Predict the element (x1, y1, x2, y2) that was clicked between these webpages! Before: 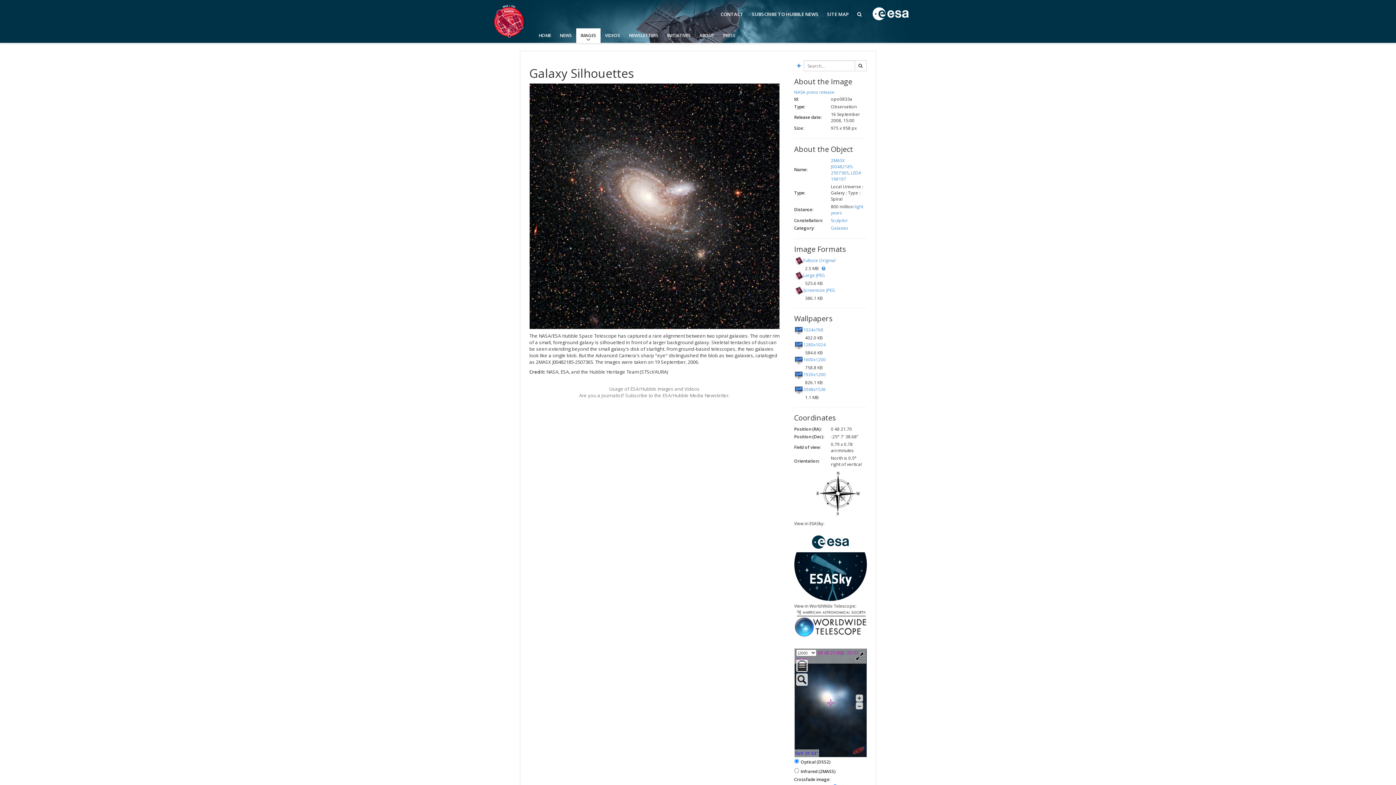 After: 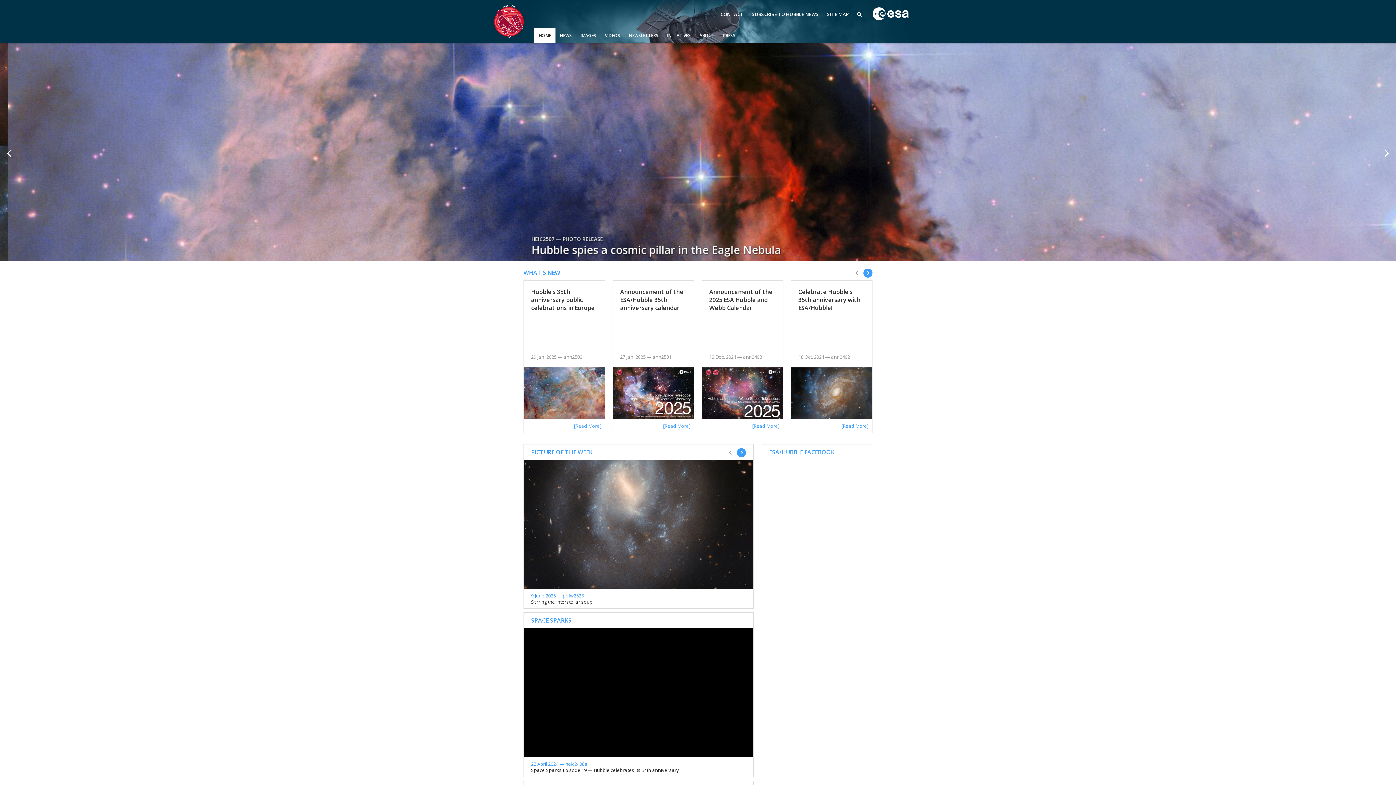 Action: bbox: (534, 28, 555, 42) label: HOME